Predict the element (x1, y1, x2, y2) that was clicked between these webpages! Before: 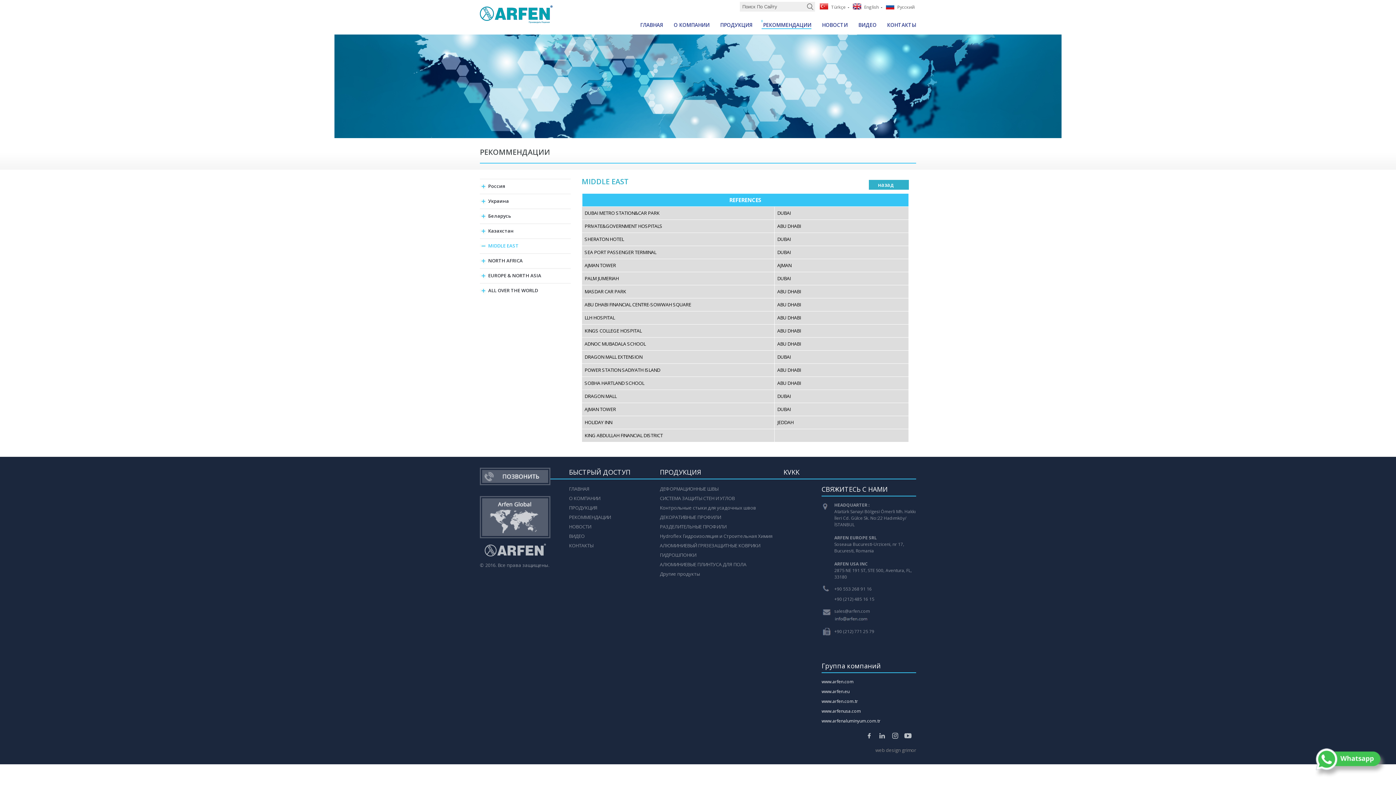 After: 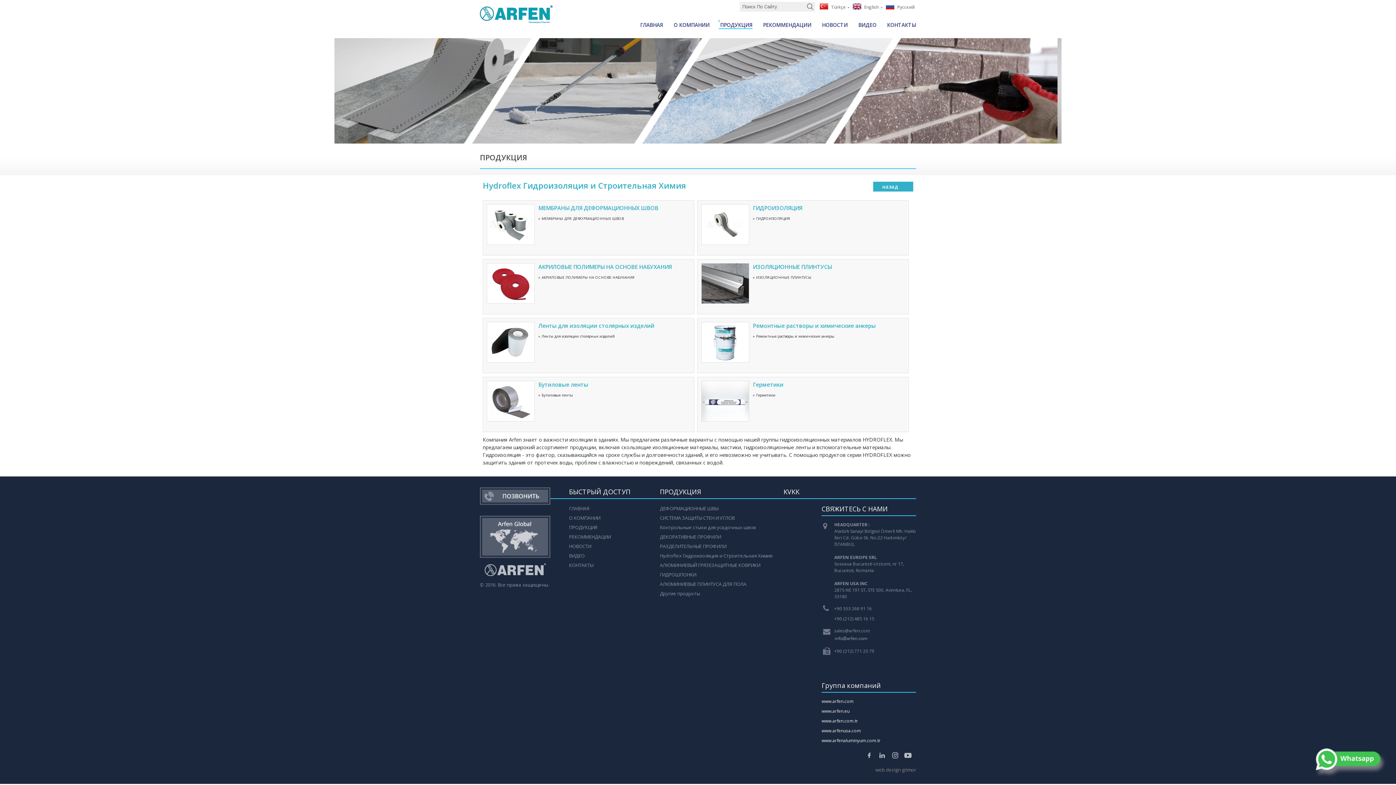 Action: label: Hydroflex Гидроизоляция и Строительная Химия bbox: (660, 531, 772, 539)